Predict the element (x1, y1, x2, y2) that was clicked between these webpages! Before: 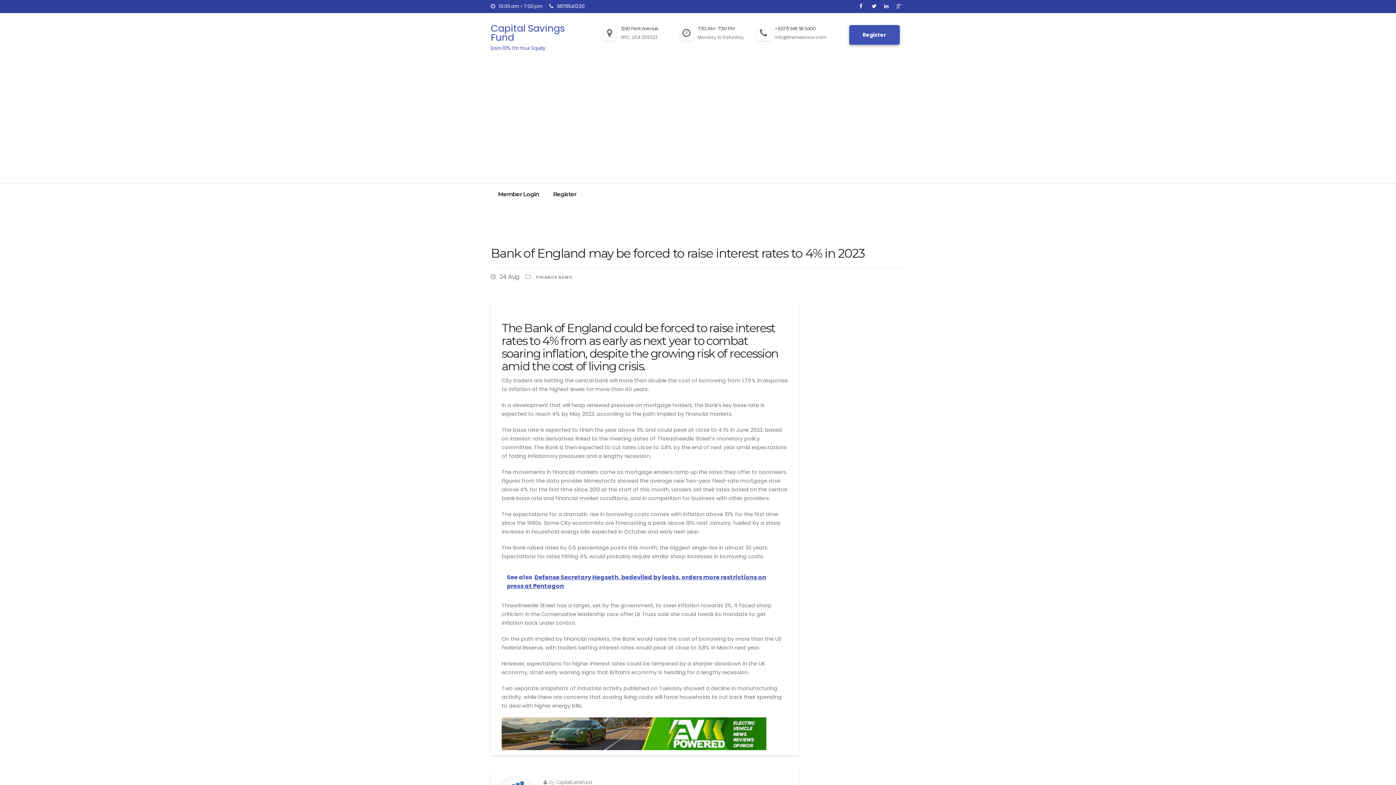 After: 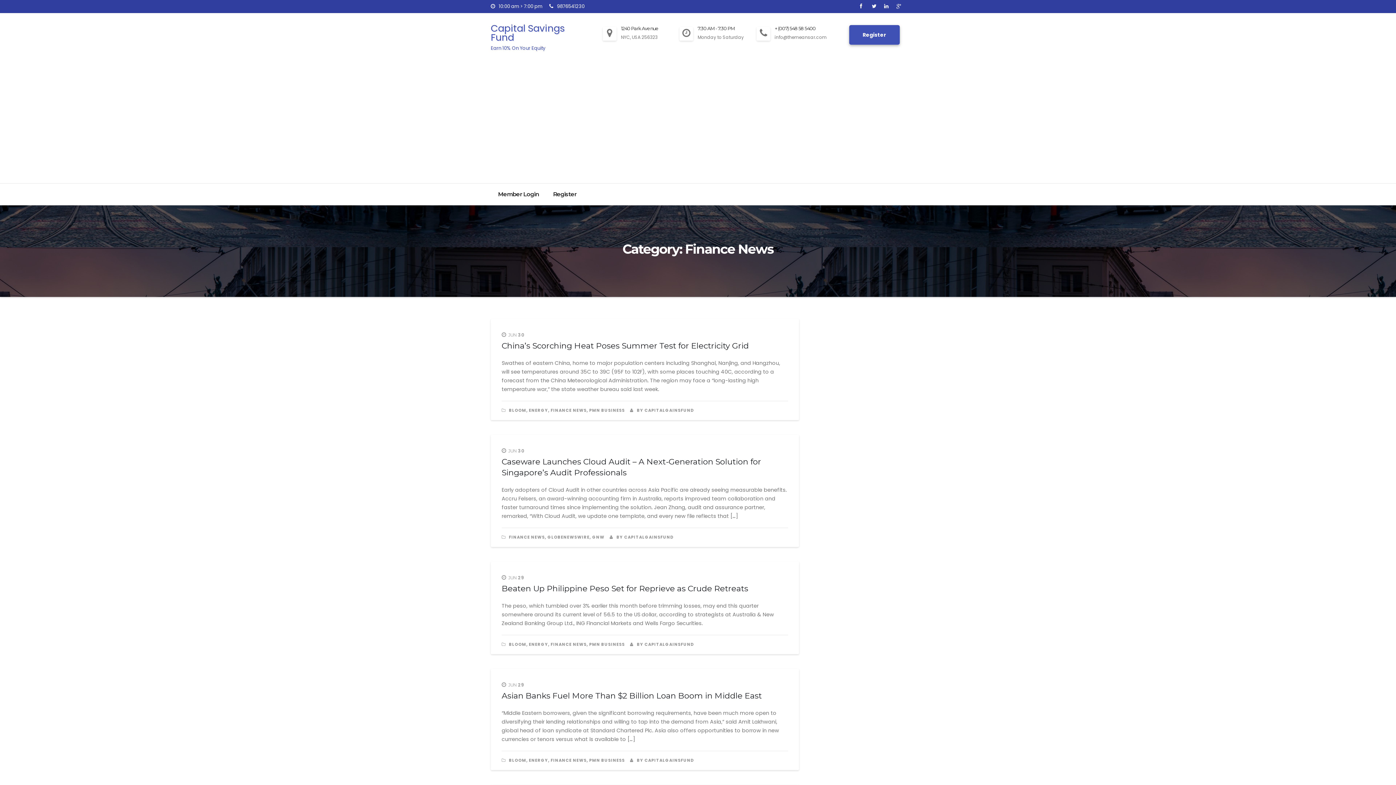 Action: label: FINANCE NEWS bbox: (536, 274, 572, 280)